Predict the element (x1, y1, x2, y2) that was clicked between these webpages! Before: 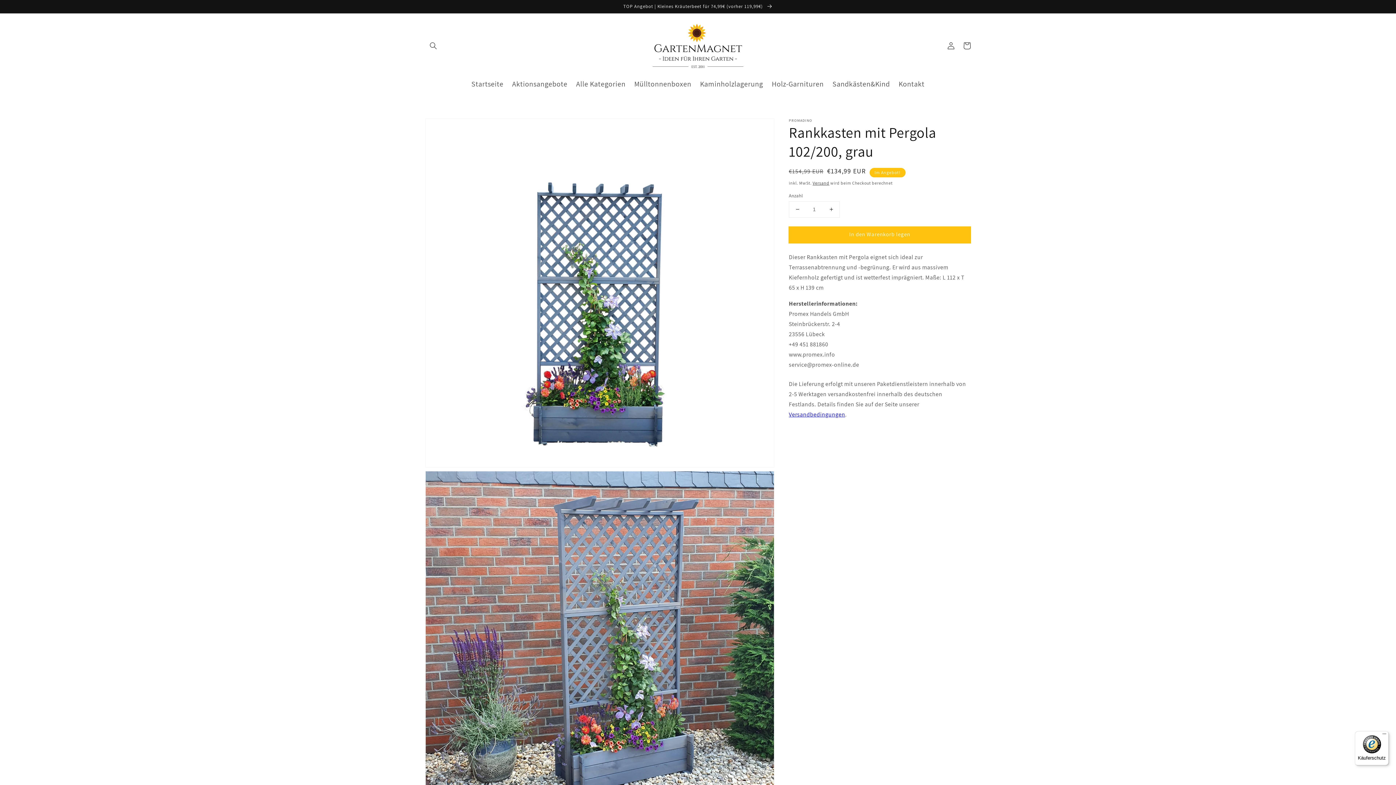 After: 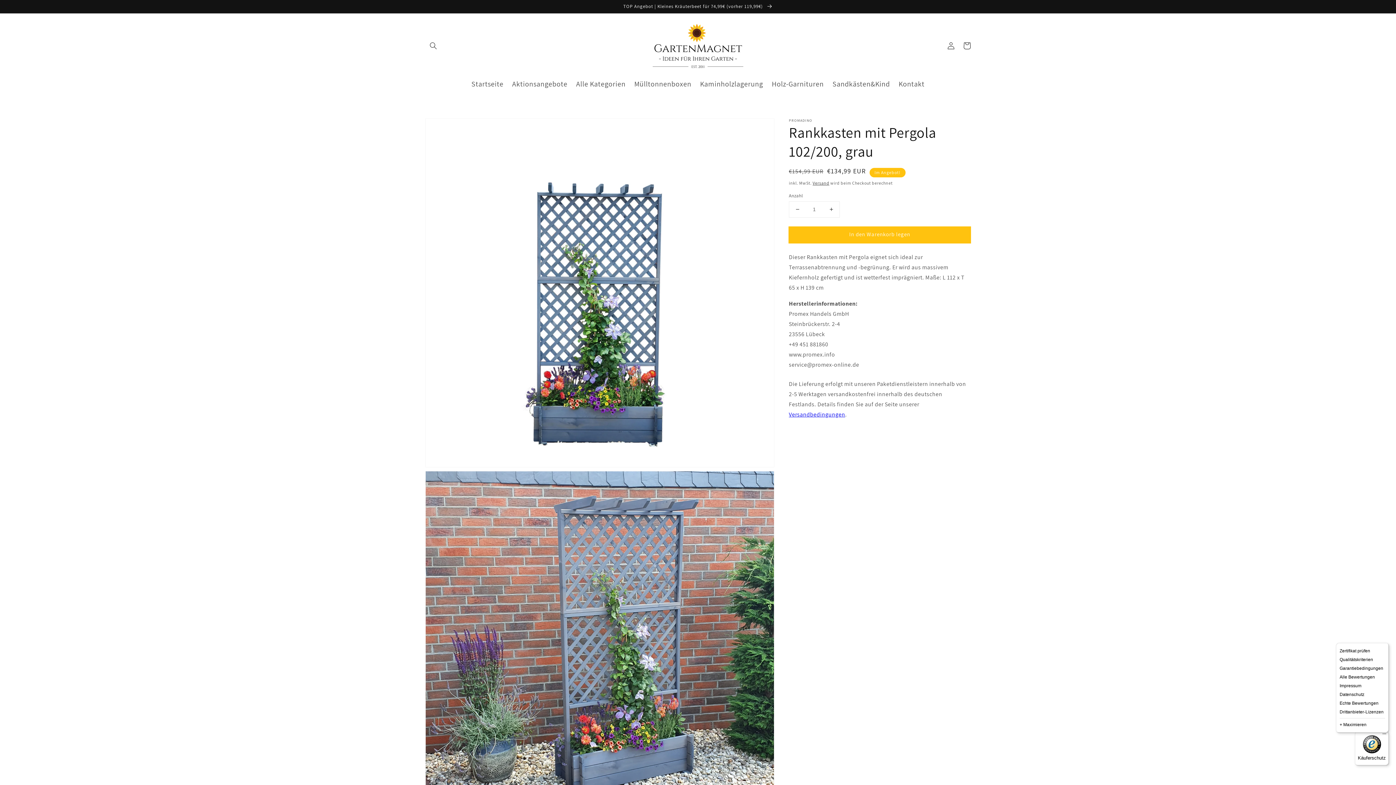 Action: bbox: (1380, 731, 1389, 740) label: Menü